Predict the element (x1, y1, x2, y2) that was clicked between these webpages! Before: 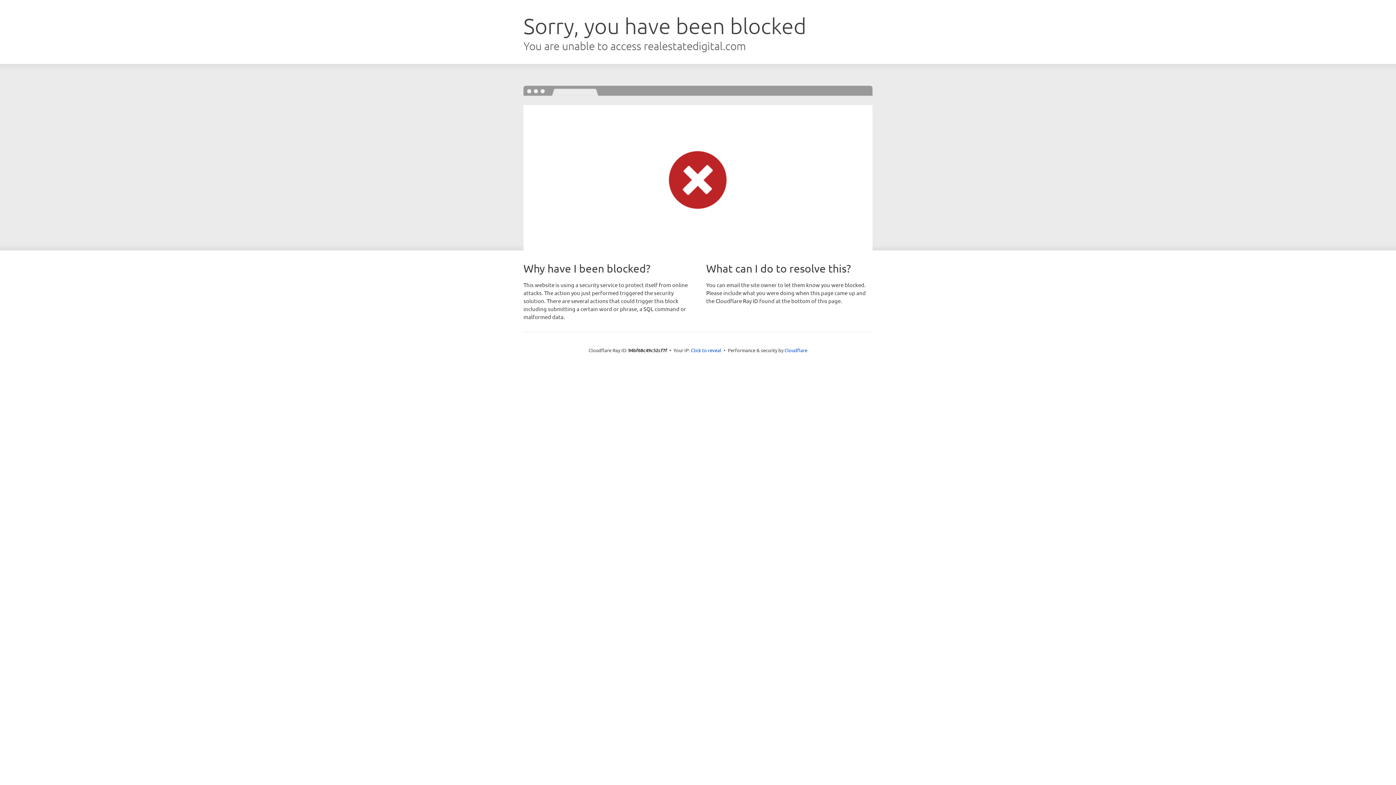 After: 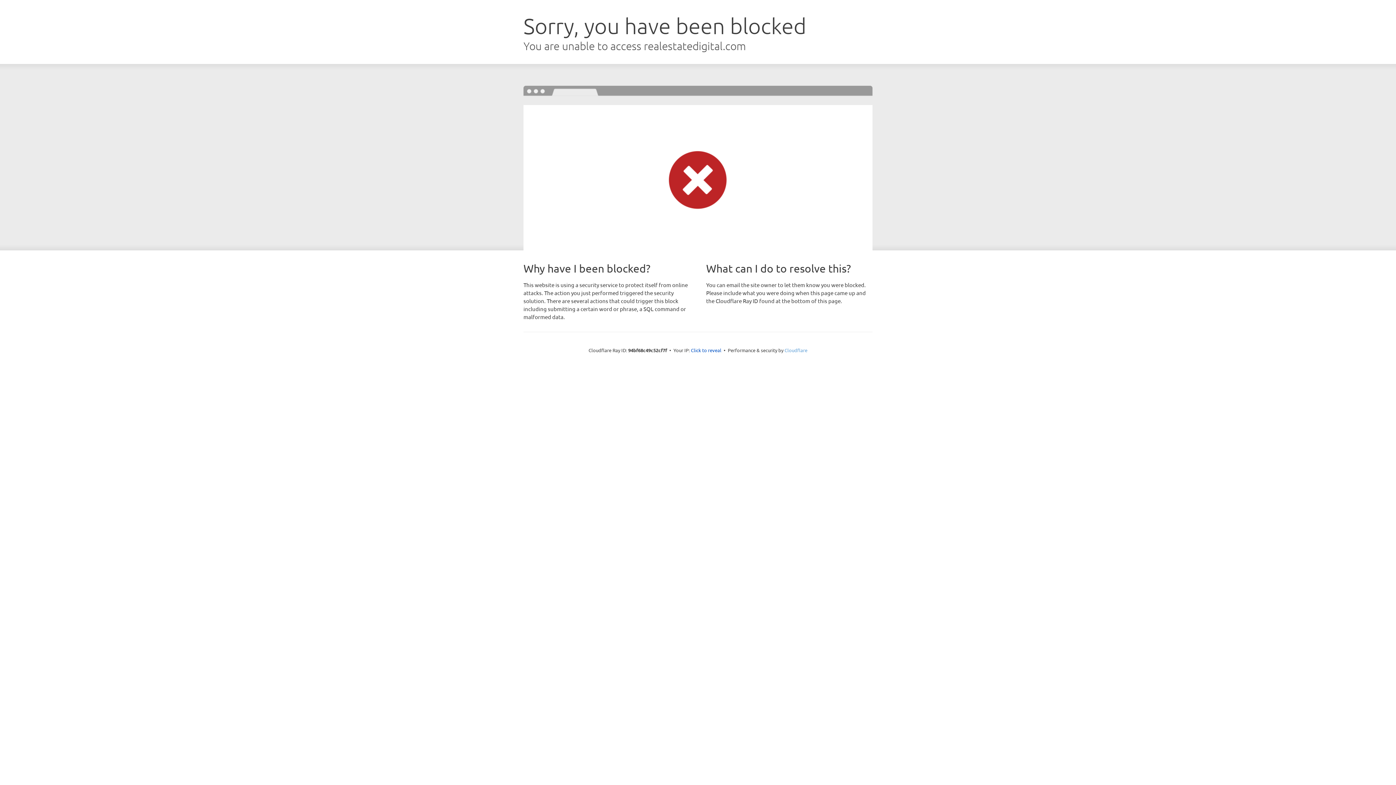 Action: label: Cloudflare bbox: (784, 347, 807, 353)